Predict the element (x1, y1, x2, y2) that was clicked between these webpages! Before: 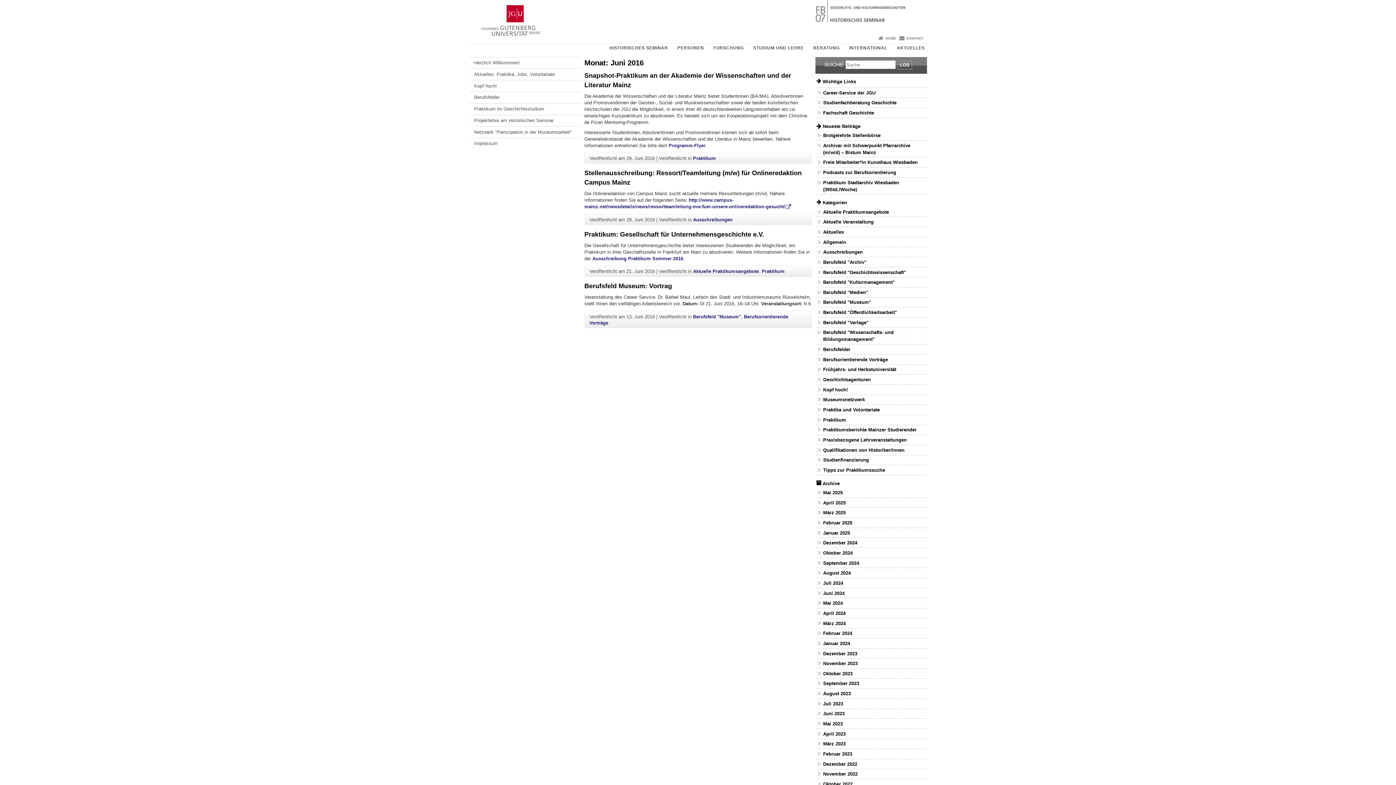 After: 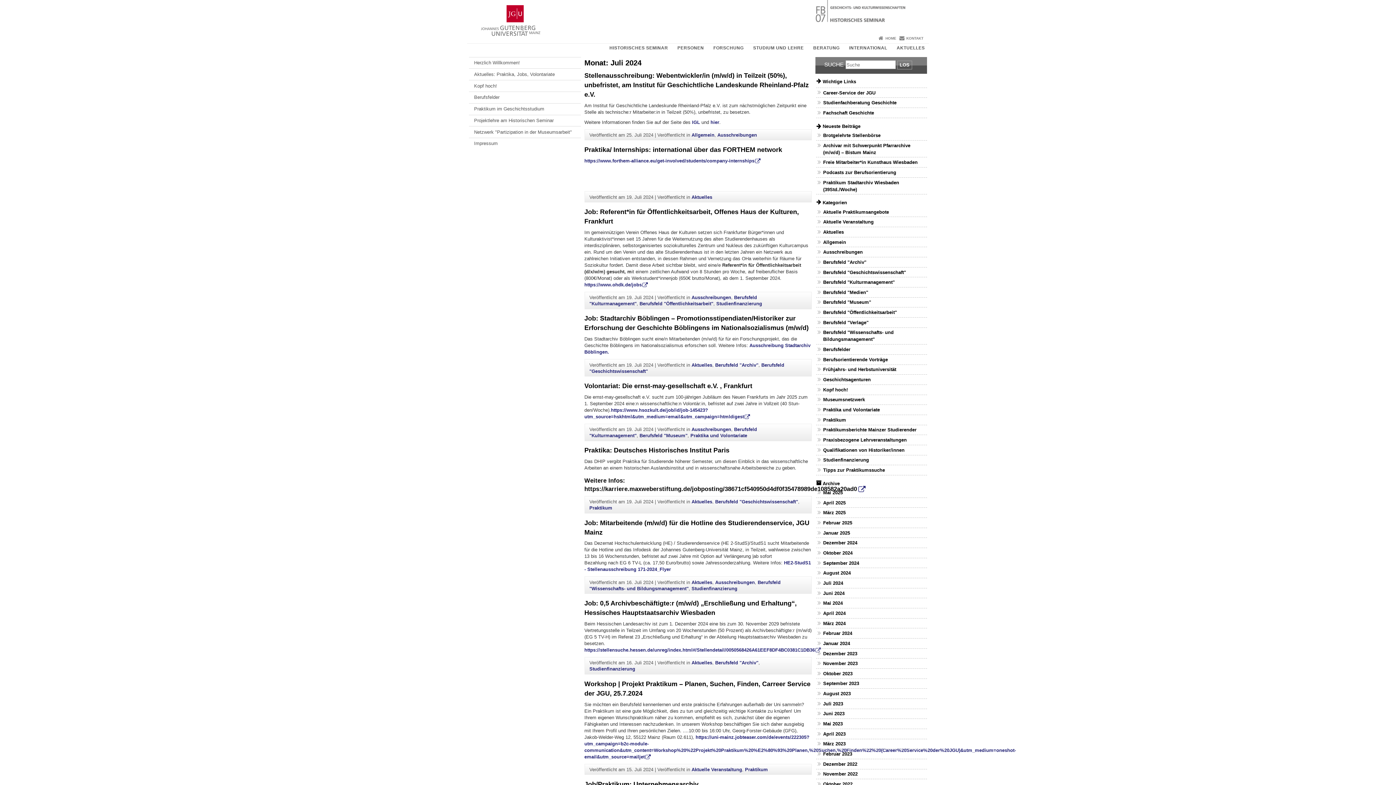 Action: bbox: (823, 580, 843, 586) label: Juli 2024